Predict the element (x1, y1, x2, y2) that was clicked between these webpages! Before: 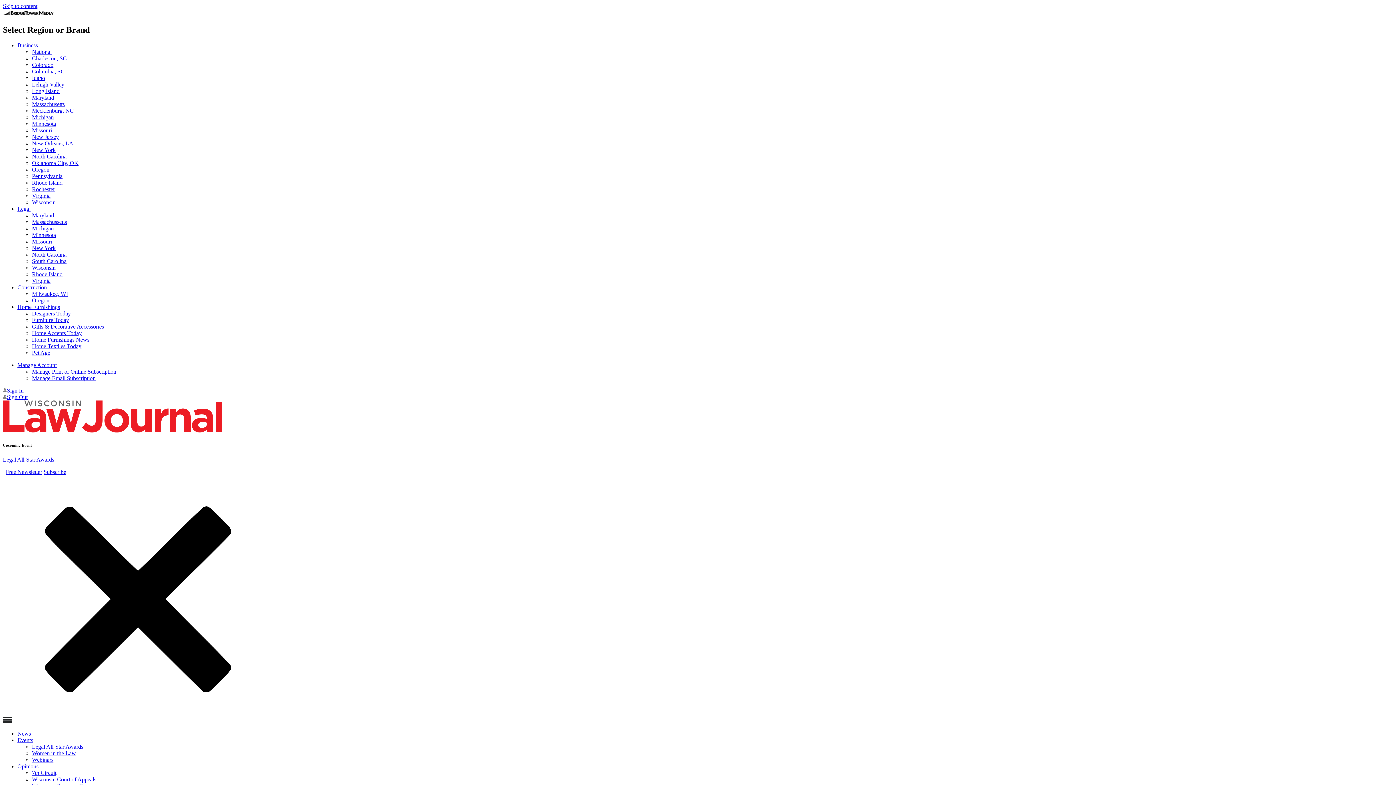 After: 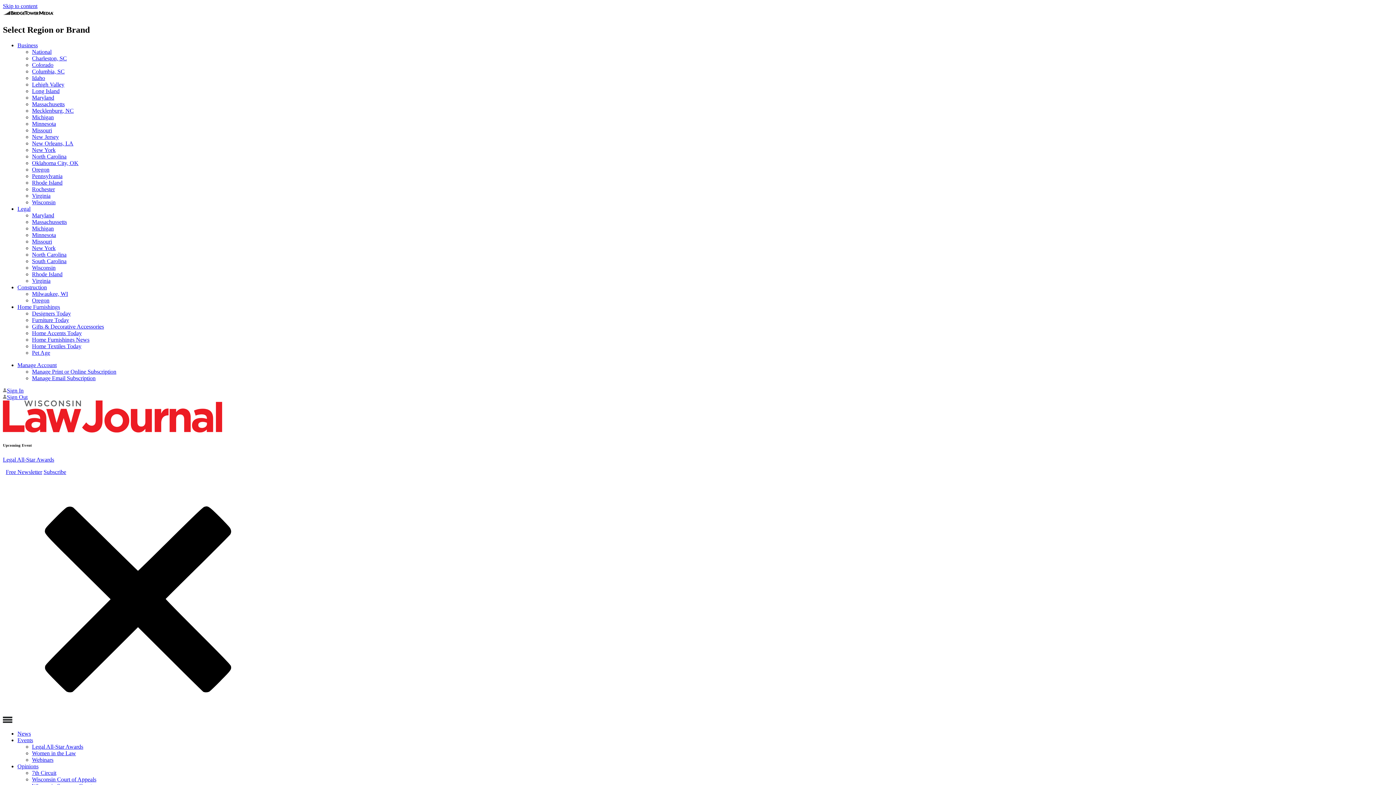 Action: bbox: (32, 245, 55, 251) label: New York